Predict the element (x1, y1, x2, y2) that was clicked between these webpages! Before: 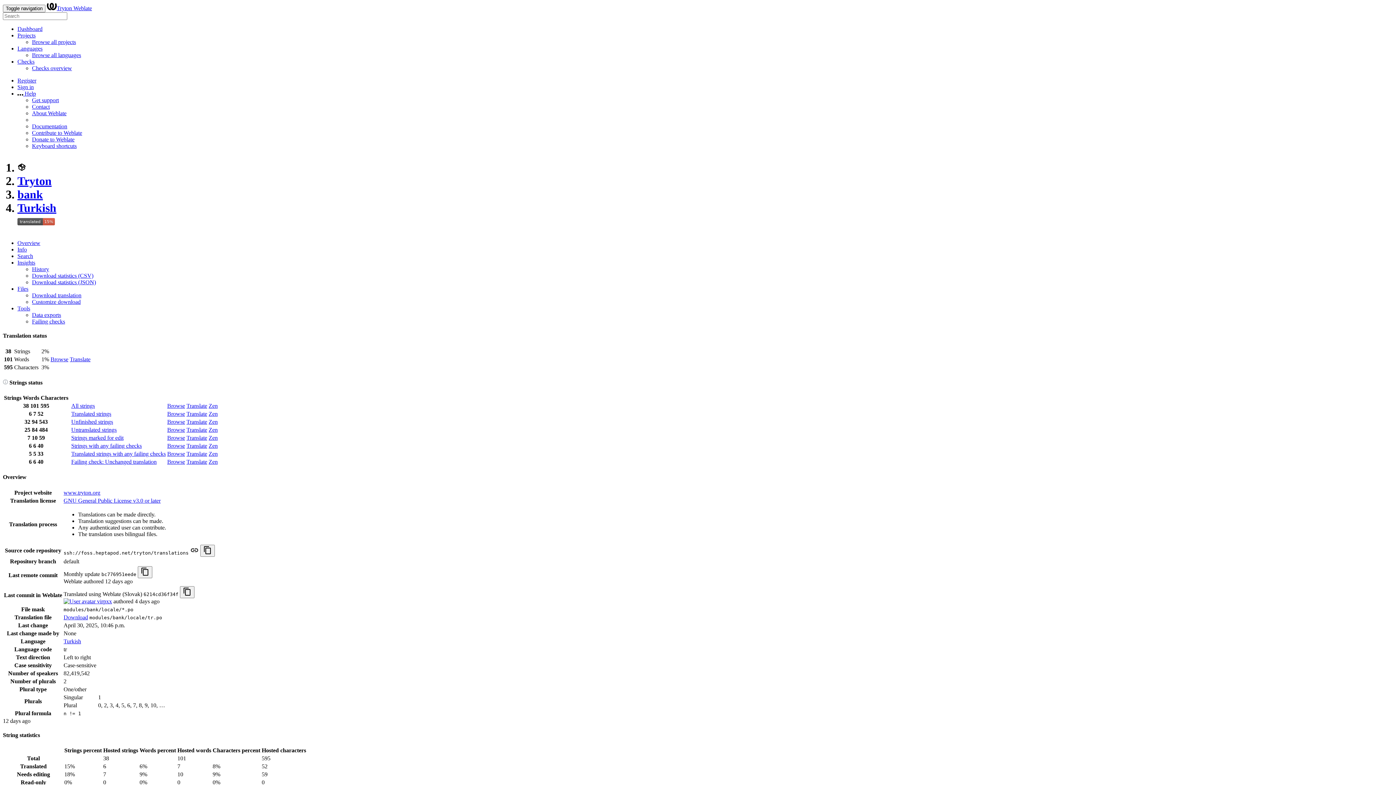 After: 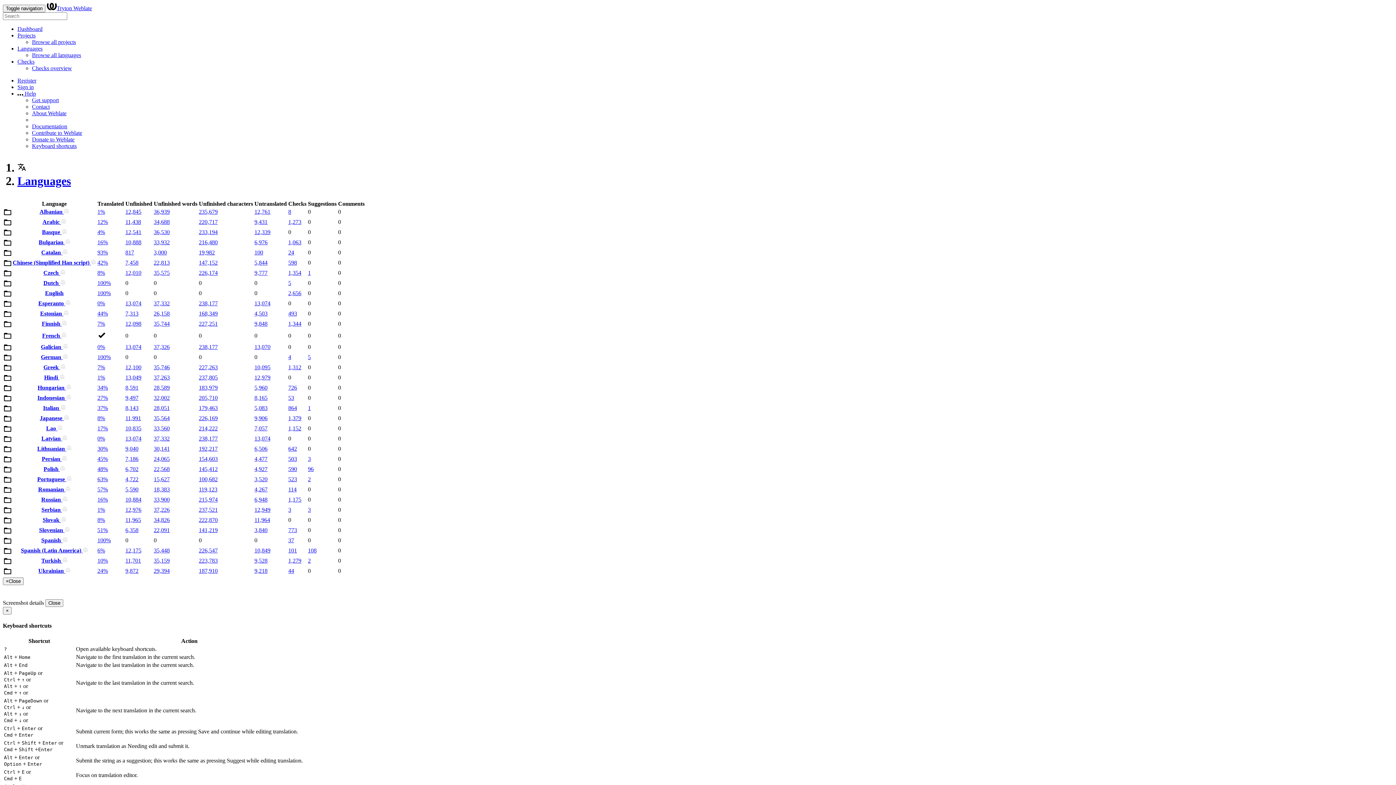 Action: label: Browse all languages bbox: (32, 52, 81, 58)